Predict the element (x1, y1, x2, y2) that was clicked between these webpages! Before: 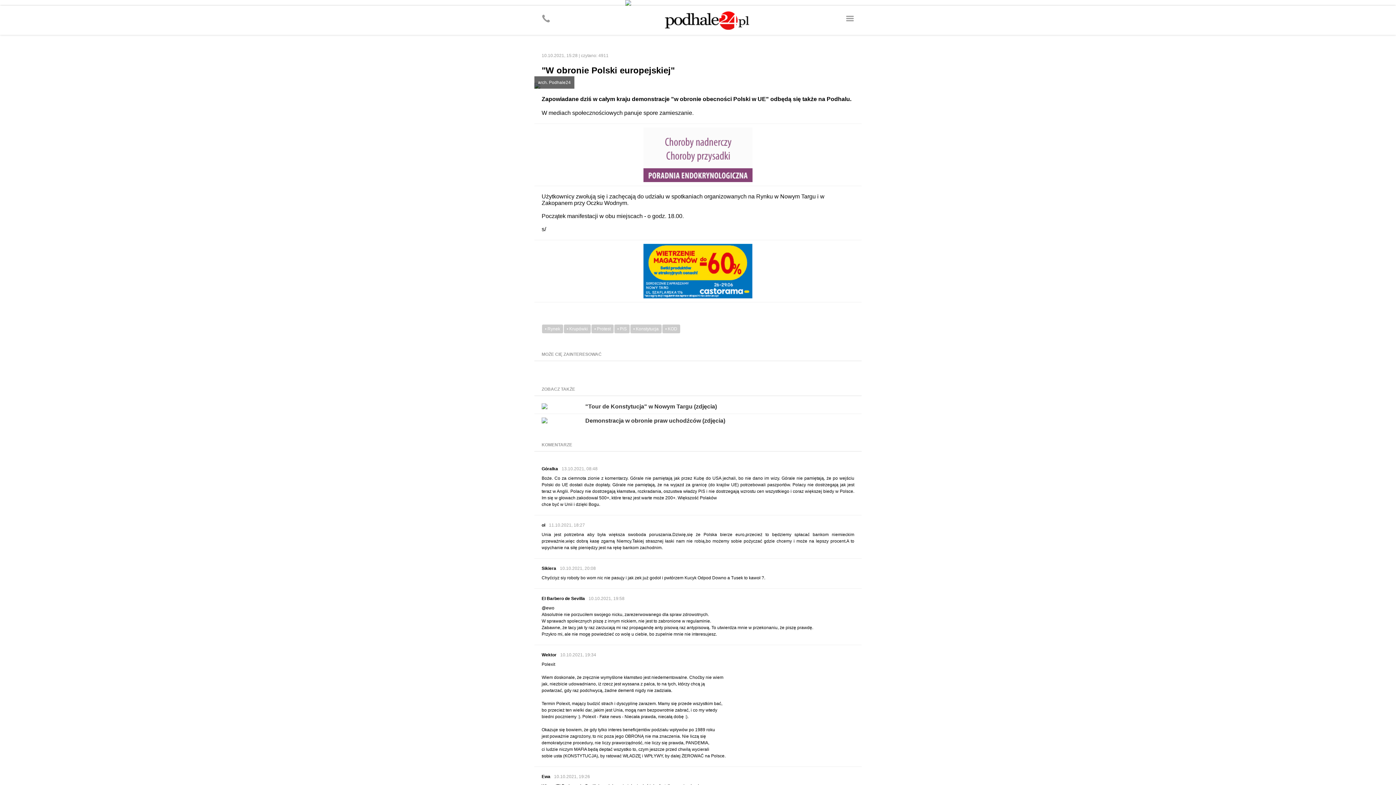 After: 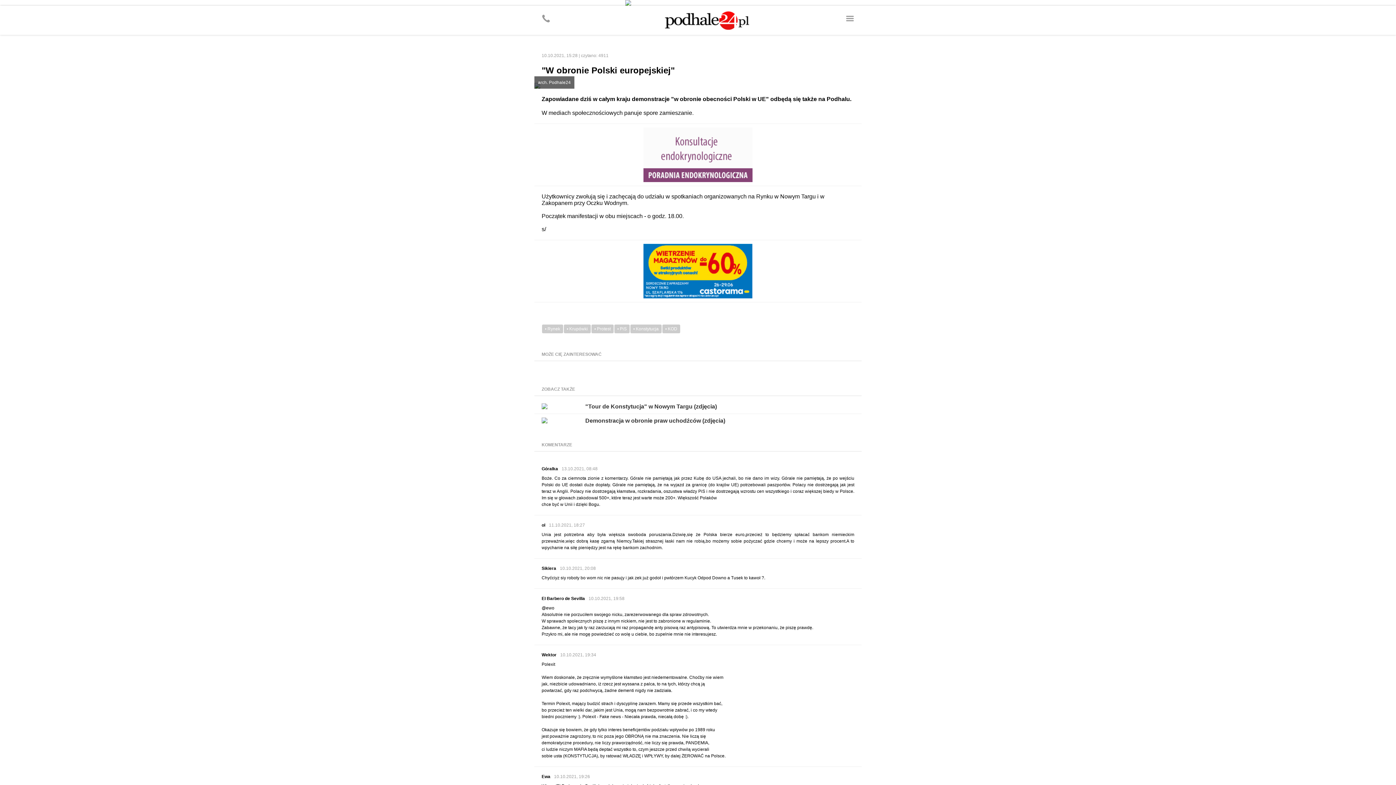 Action: bbox: (534, 244, 861, 298)